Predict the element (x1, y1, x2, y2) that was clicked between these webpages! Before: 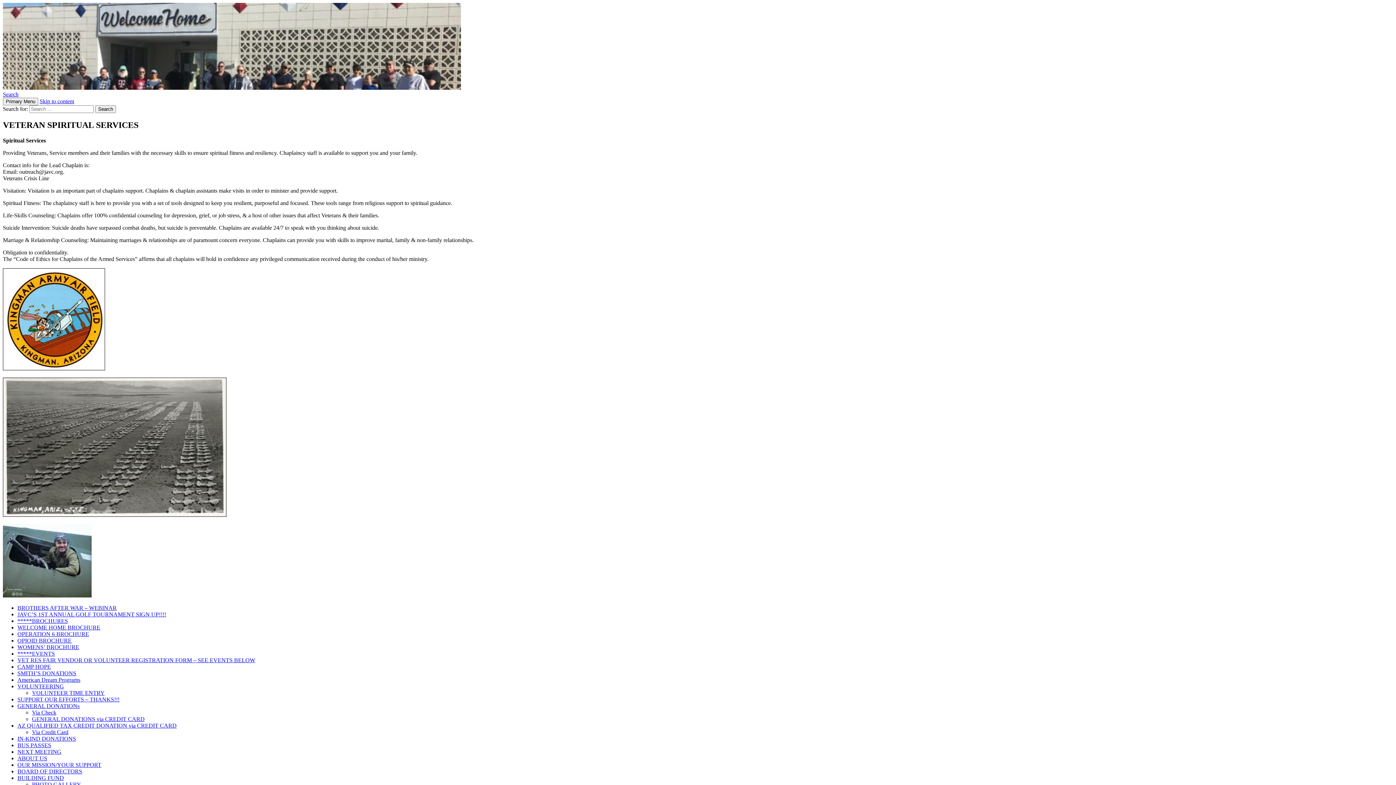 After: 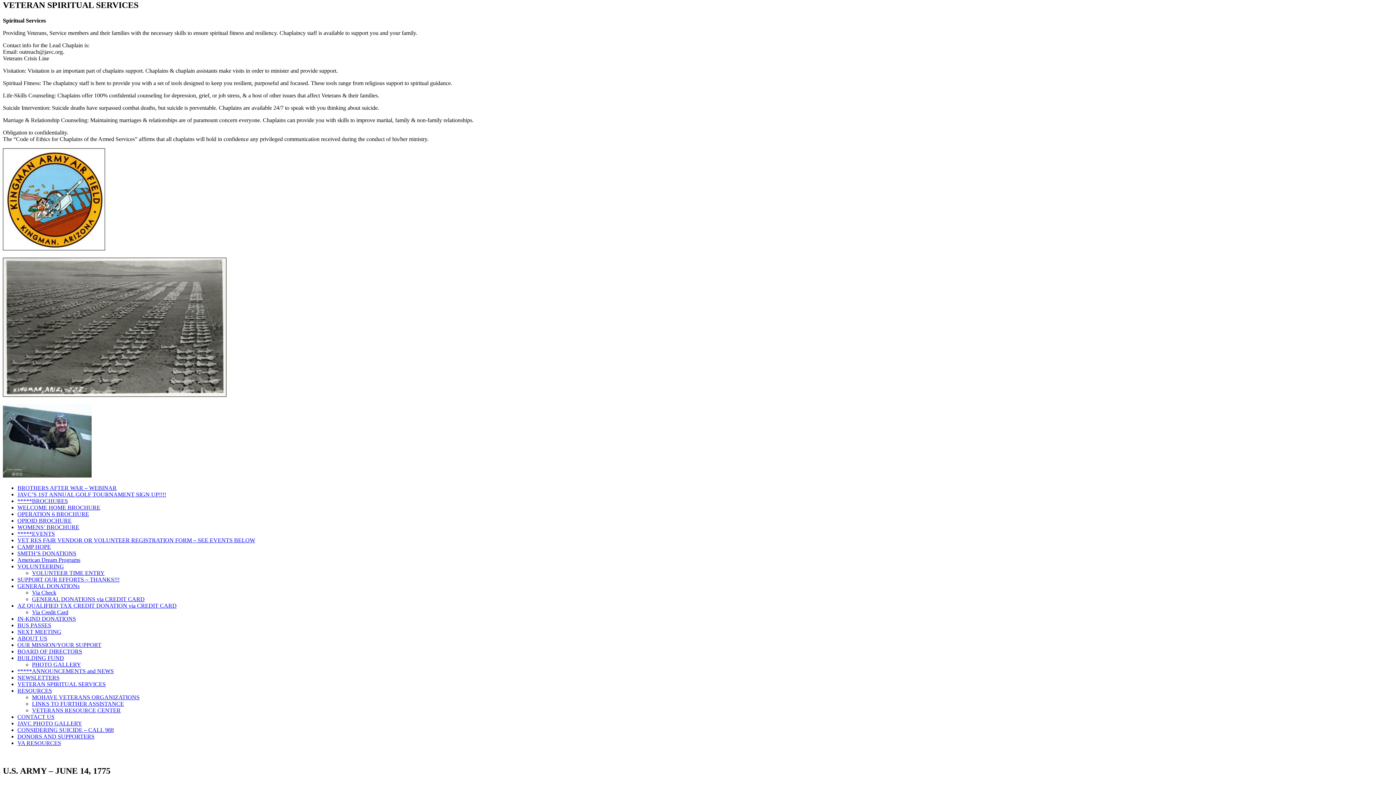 Action: bbox: (39, 98, 74, 104) label: Skip to content